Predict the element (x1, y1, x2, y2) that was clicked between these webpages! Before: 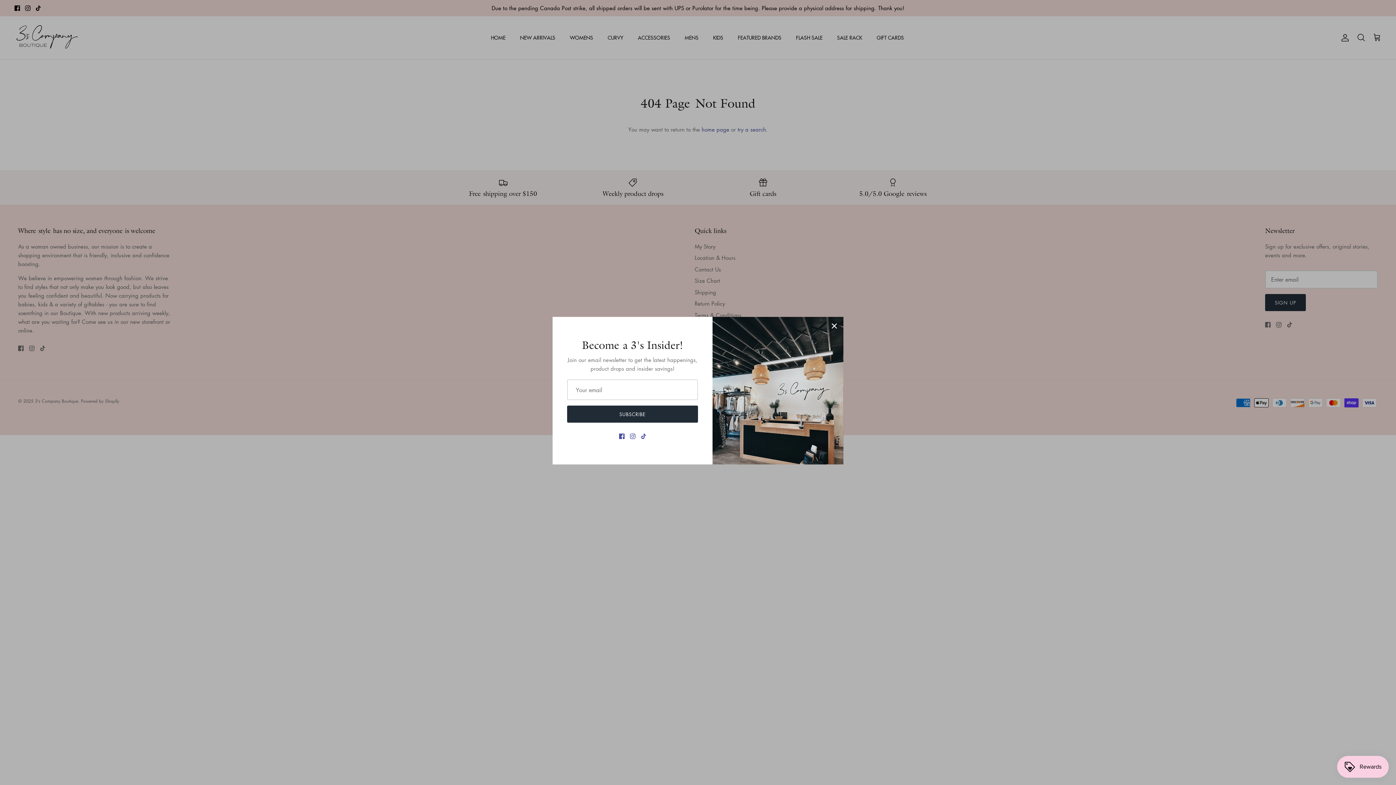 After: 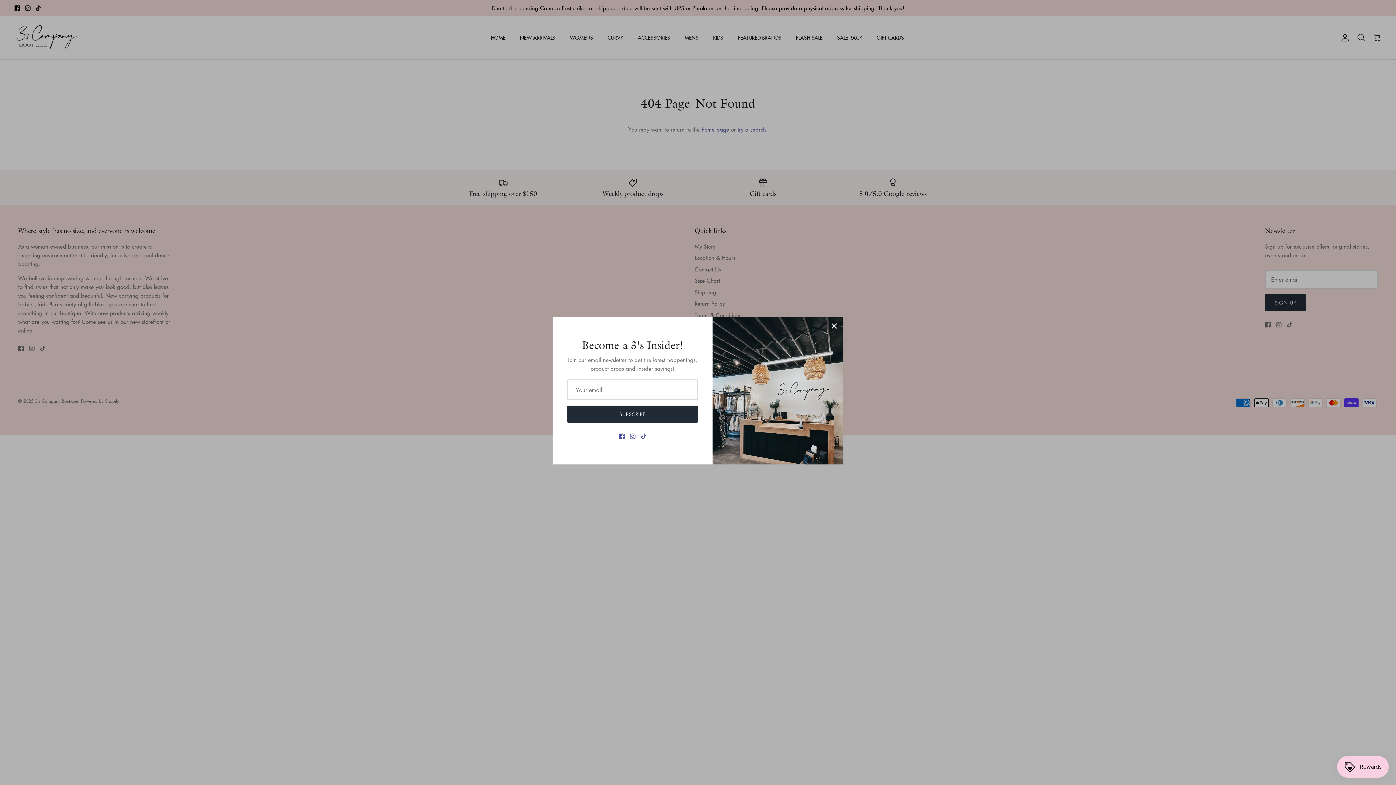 Action: bbox: (640, 433, 646, 439) label: Tiktok